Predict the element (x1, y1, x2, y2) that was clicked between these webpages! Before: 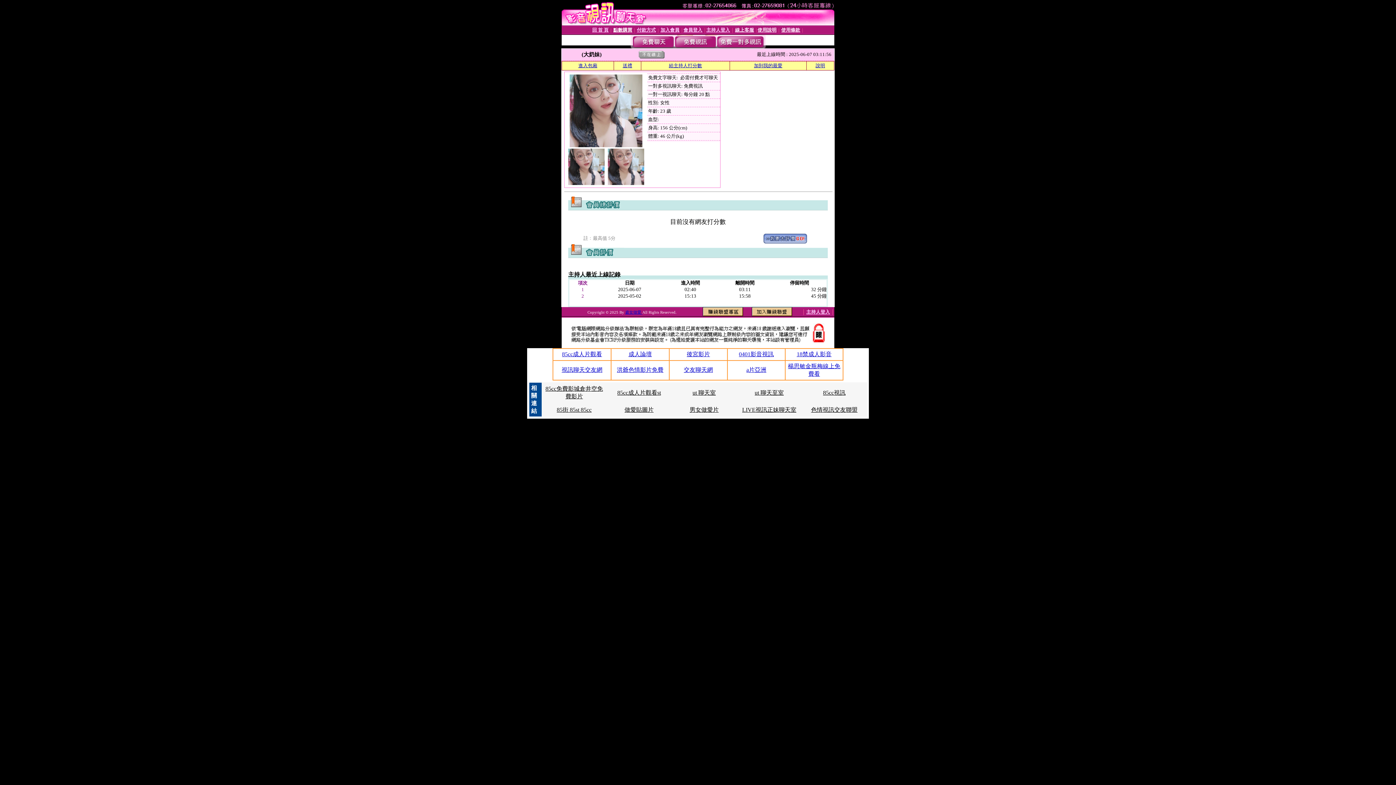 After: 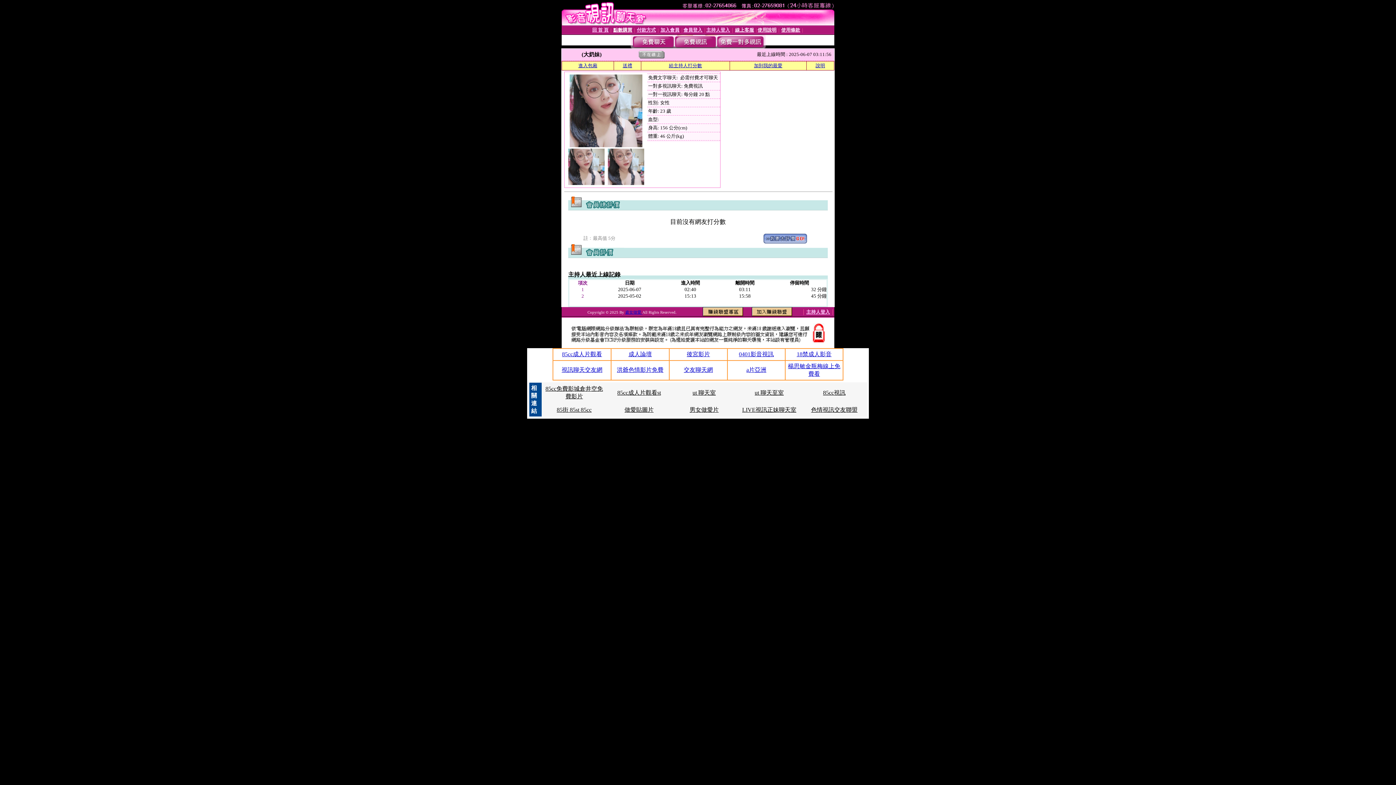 Action: label: 0401影音視訊 bbox: (739, 351, 774, 357)